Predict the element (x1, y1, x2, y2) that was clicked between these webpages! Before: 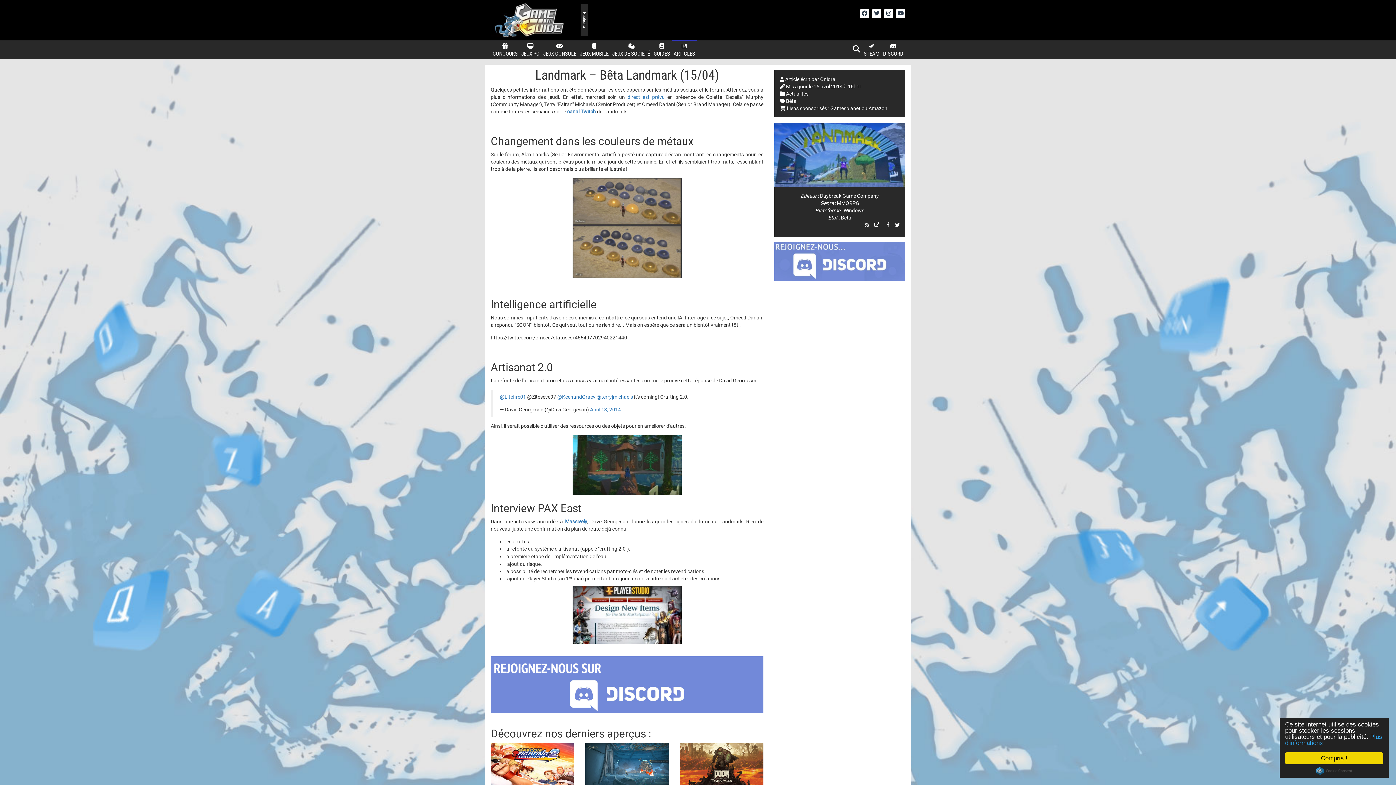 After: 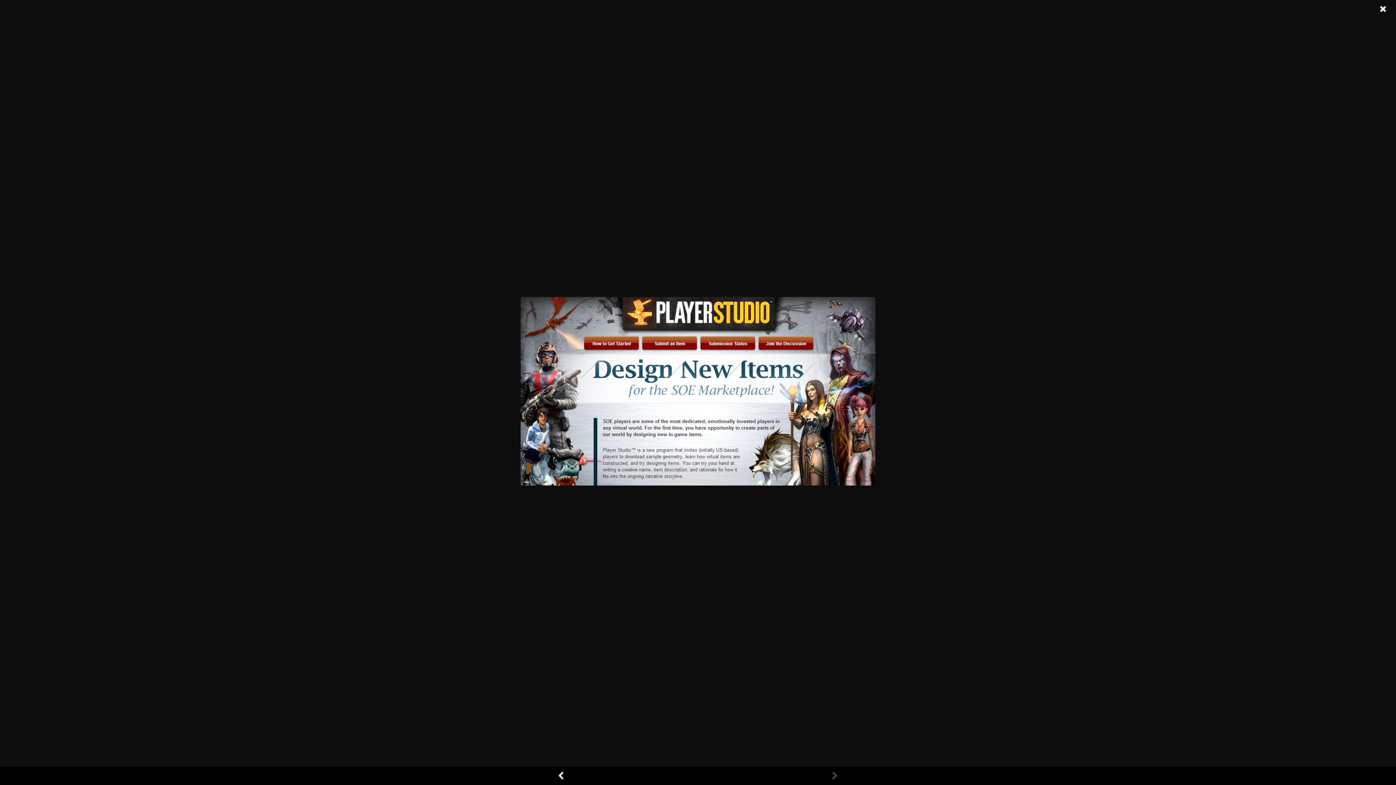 Action: bbox: (490, 586, 763, 644)